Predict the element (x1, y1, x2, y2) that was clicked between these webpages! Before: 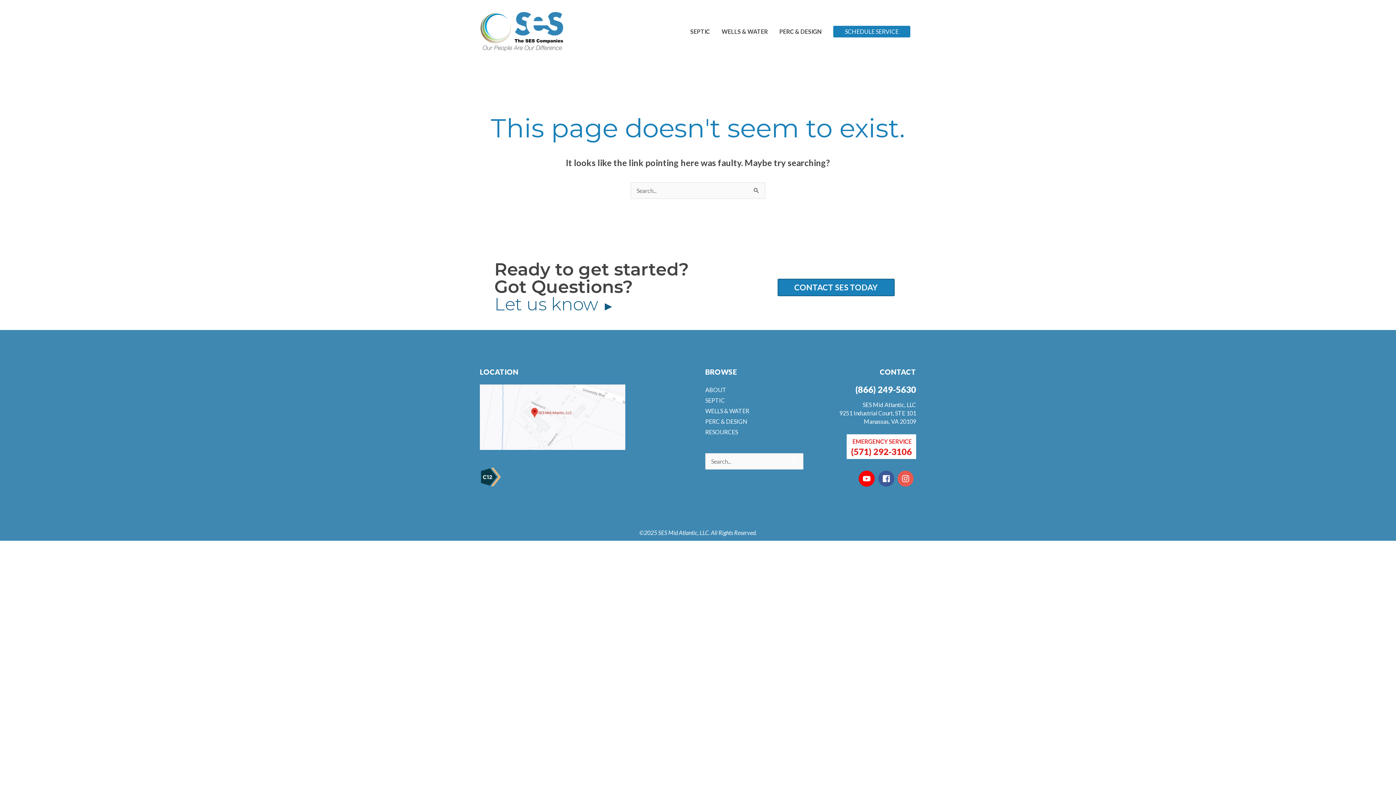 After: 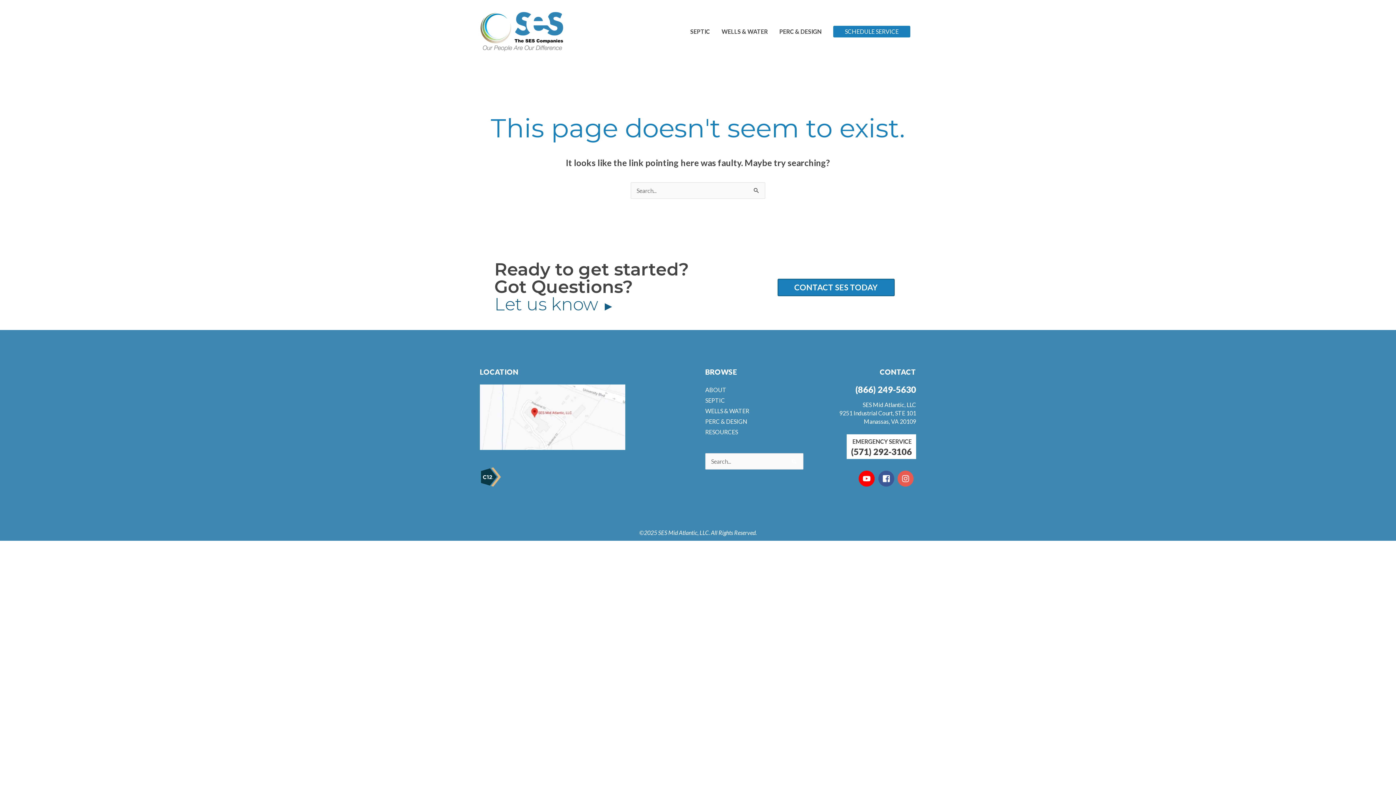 Action: label: (571) 292-3106 bbox: (846, 434, 916, 459)